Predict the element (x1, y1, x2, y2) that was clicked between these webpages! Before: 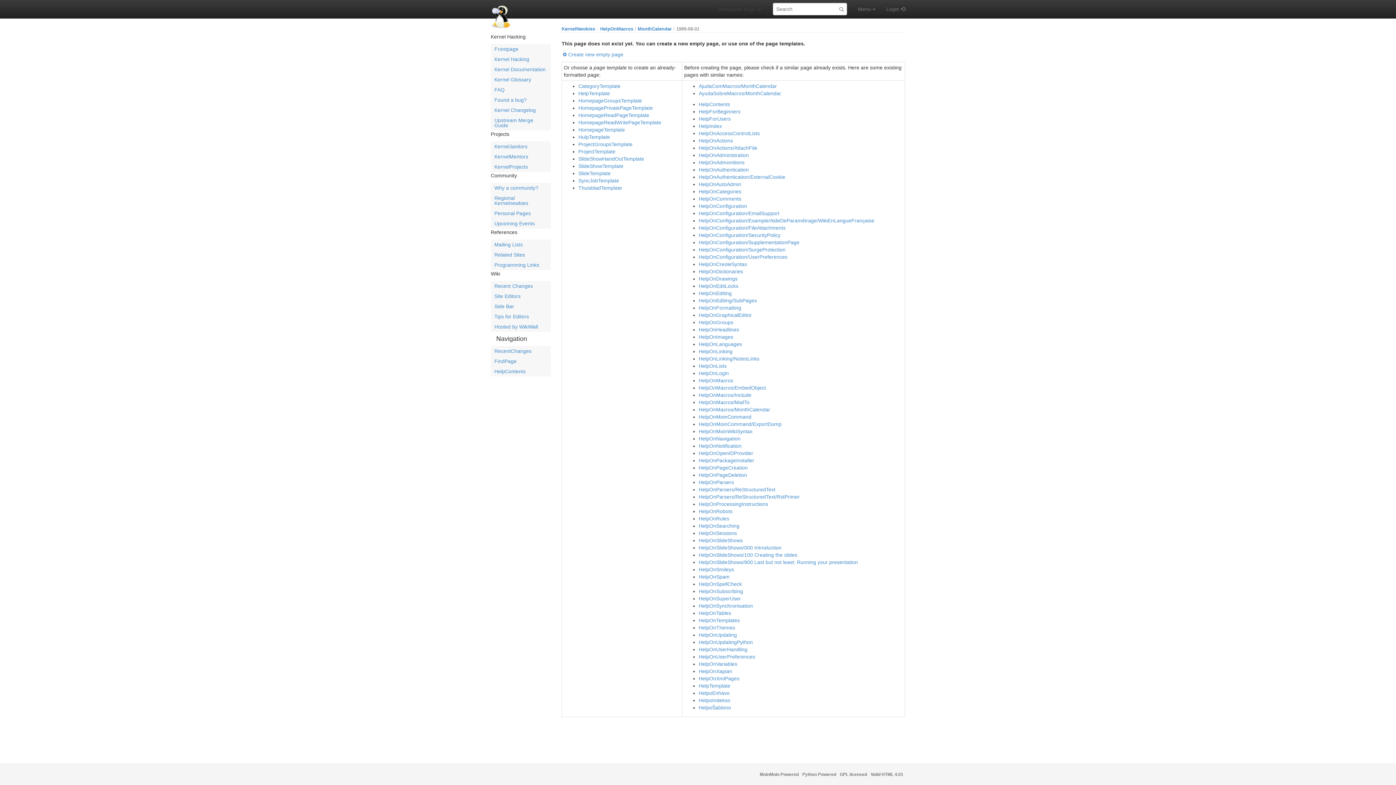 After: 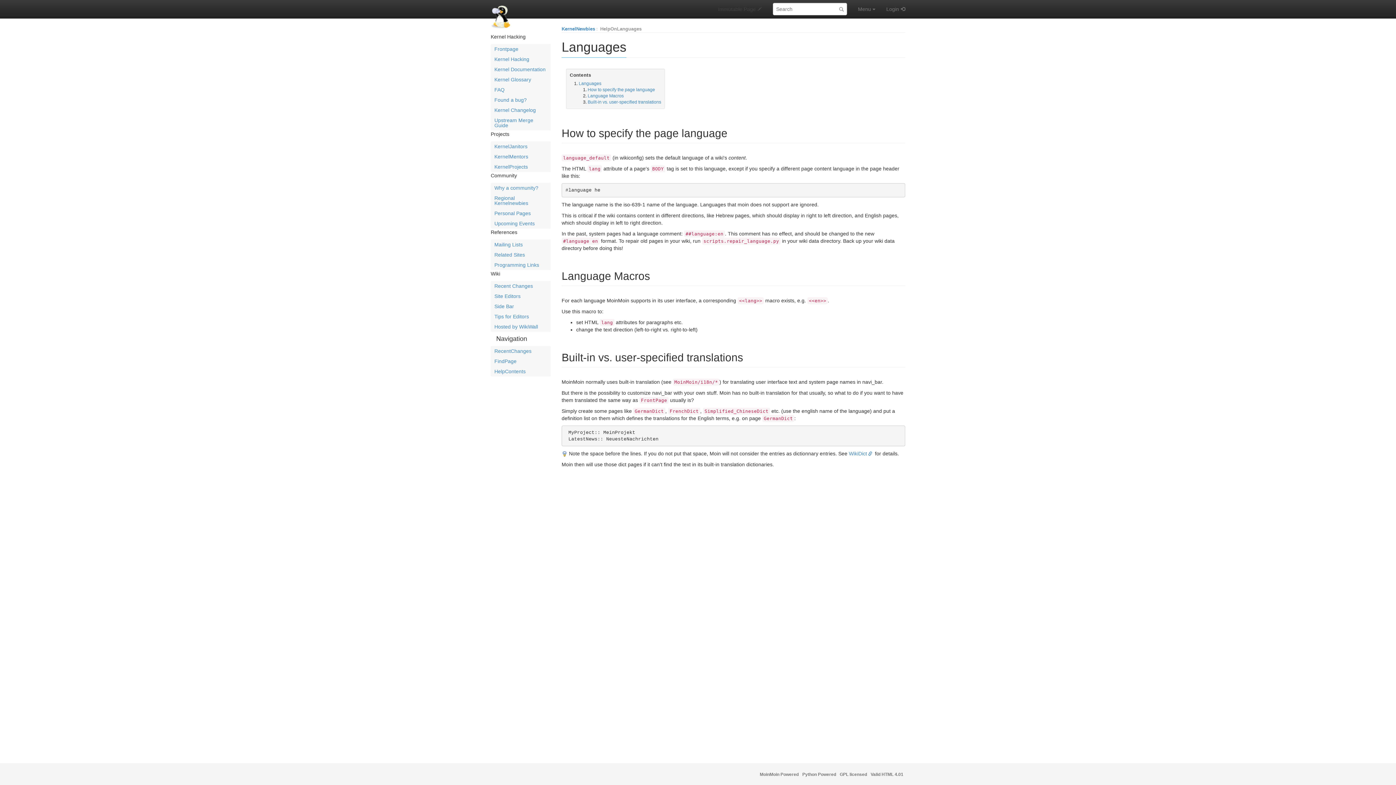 Action: label: HelpOnLanguages bbox: (698, 341, 742, 347)